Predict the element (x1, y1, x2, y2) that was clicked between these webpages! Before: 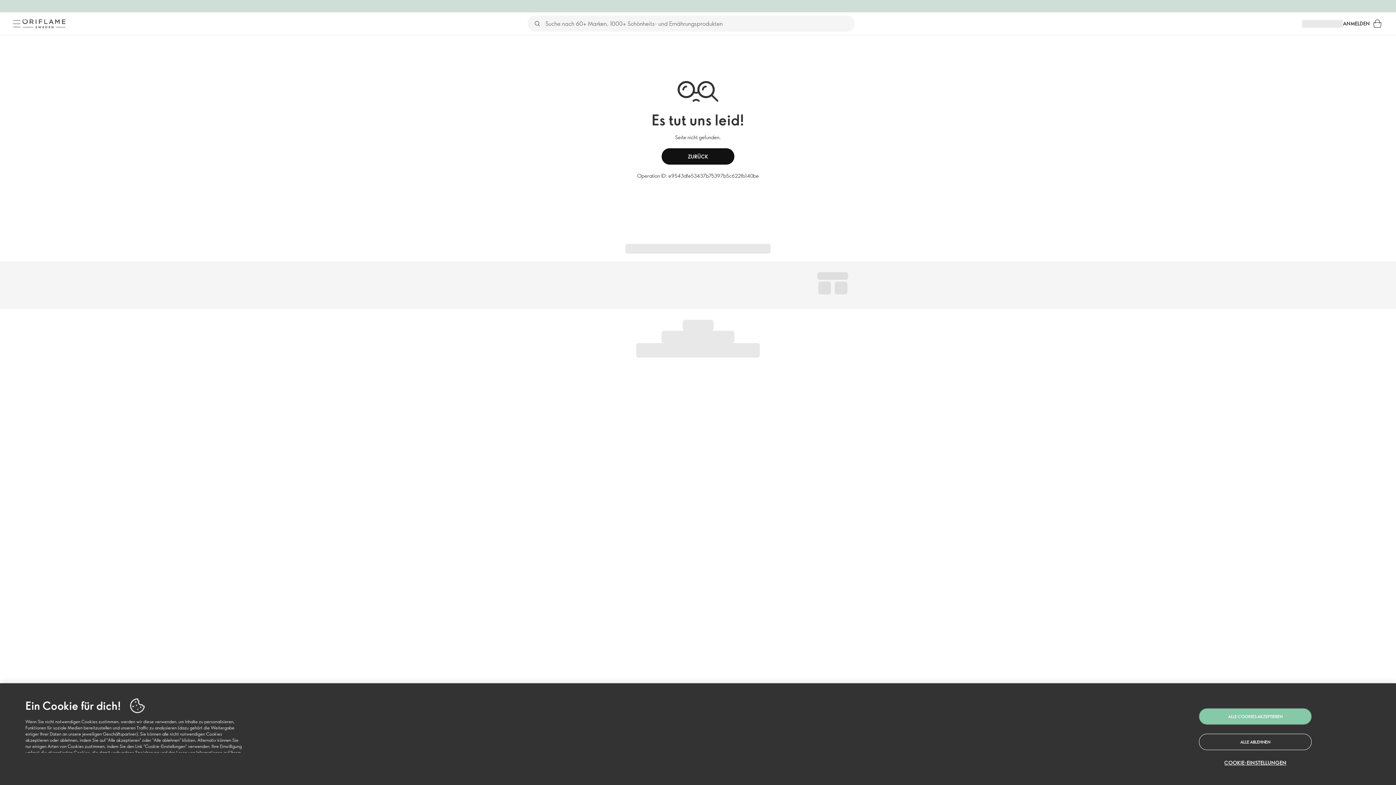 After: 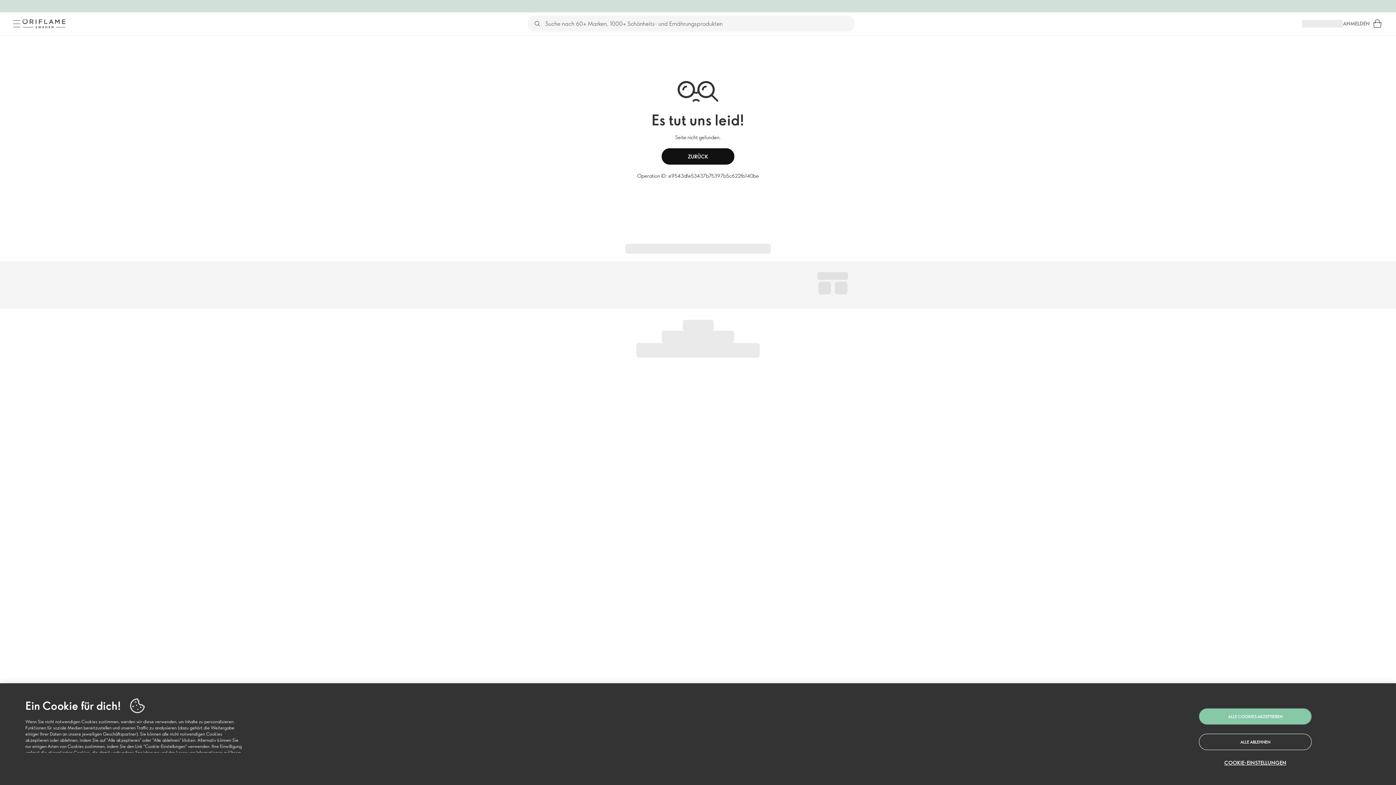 Action: label: ANMELDEN bbox: (1343, 19, 1370, 27)